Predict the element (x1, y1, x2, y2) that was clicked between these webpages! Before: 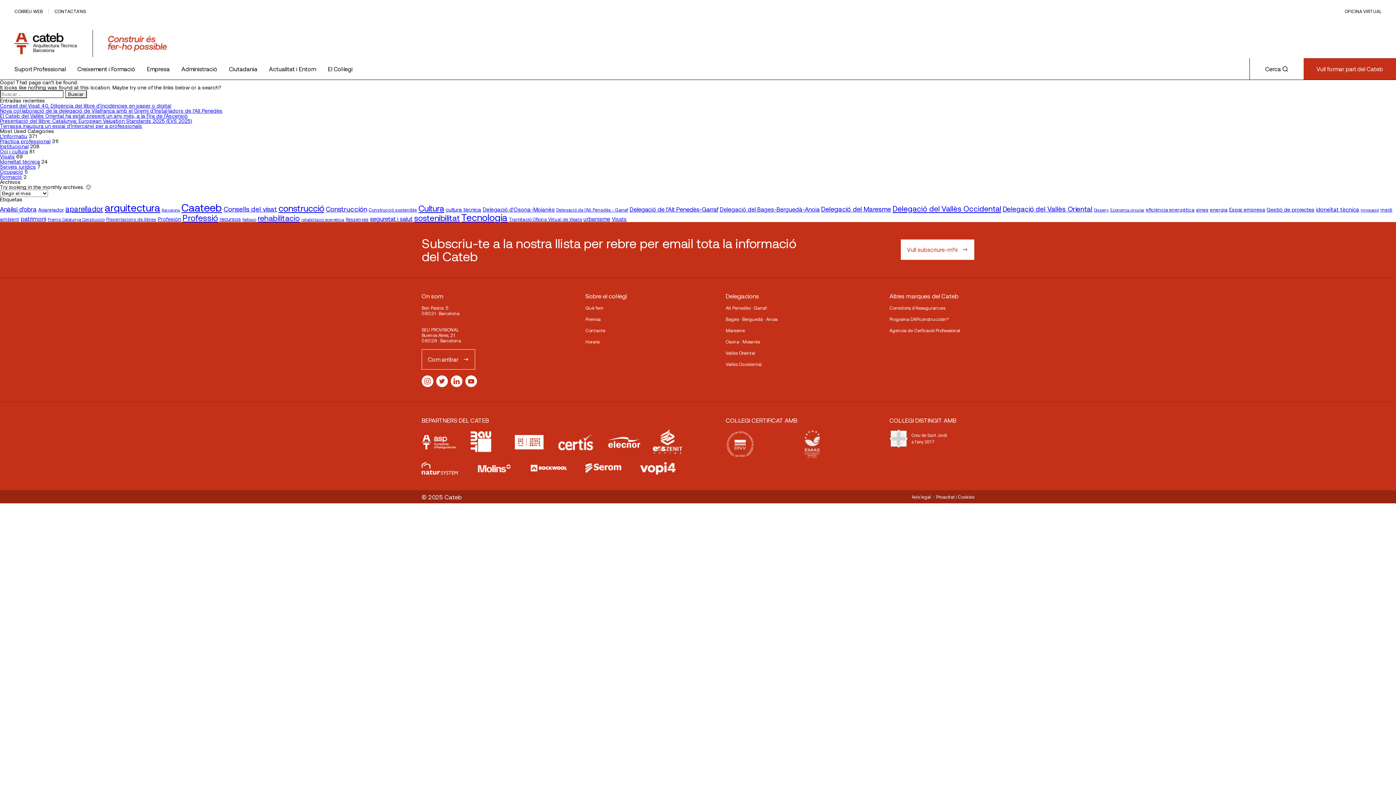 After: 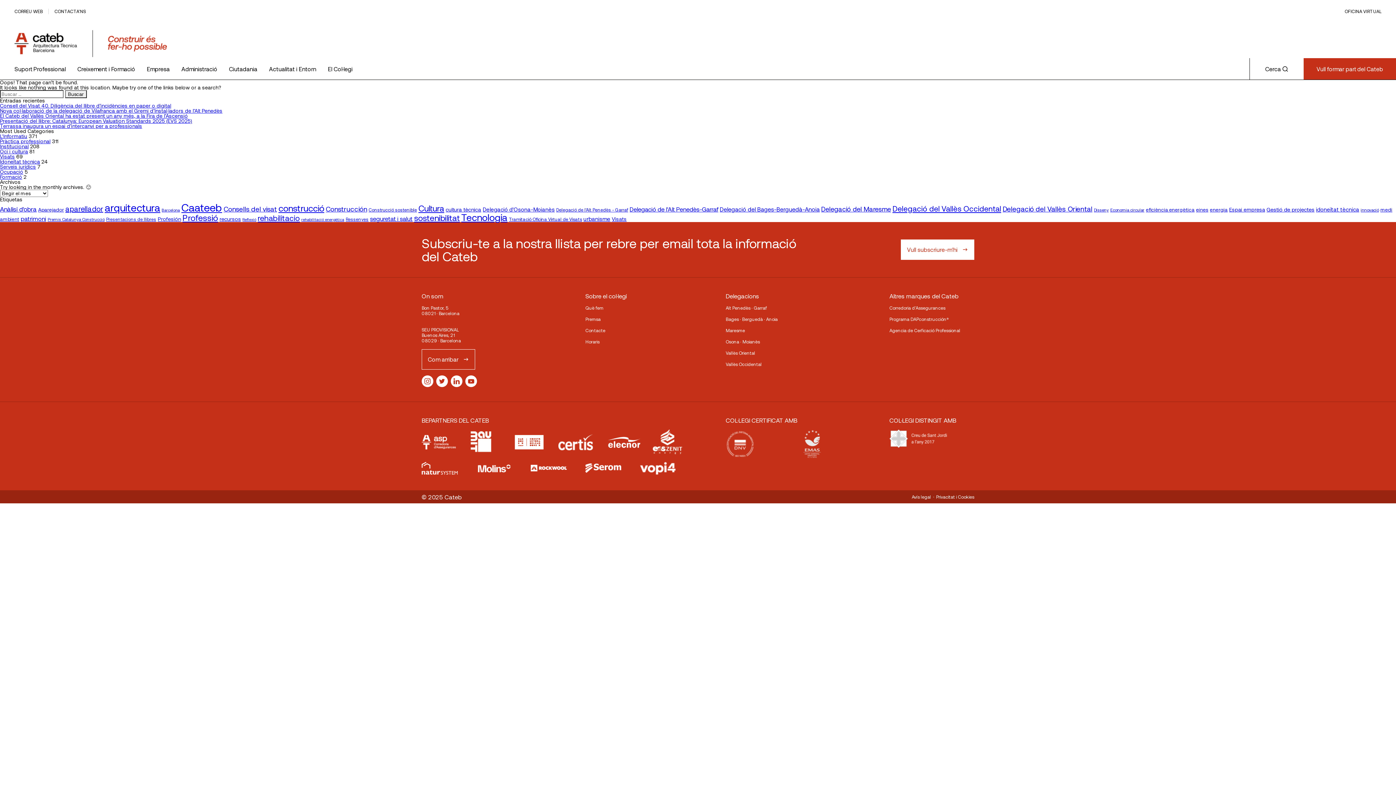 Action: bbox: (725, 429, 791, 459)